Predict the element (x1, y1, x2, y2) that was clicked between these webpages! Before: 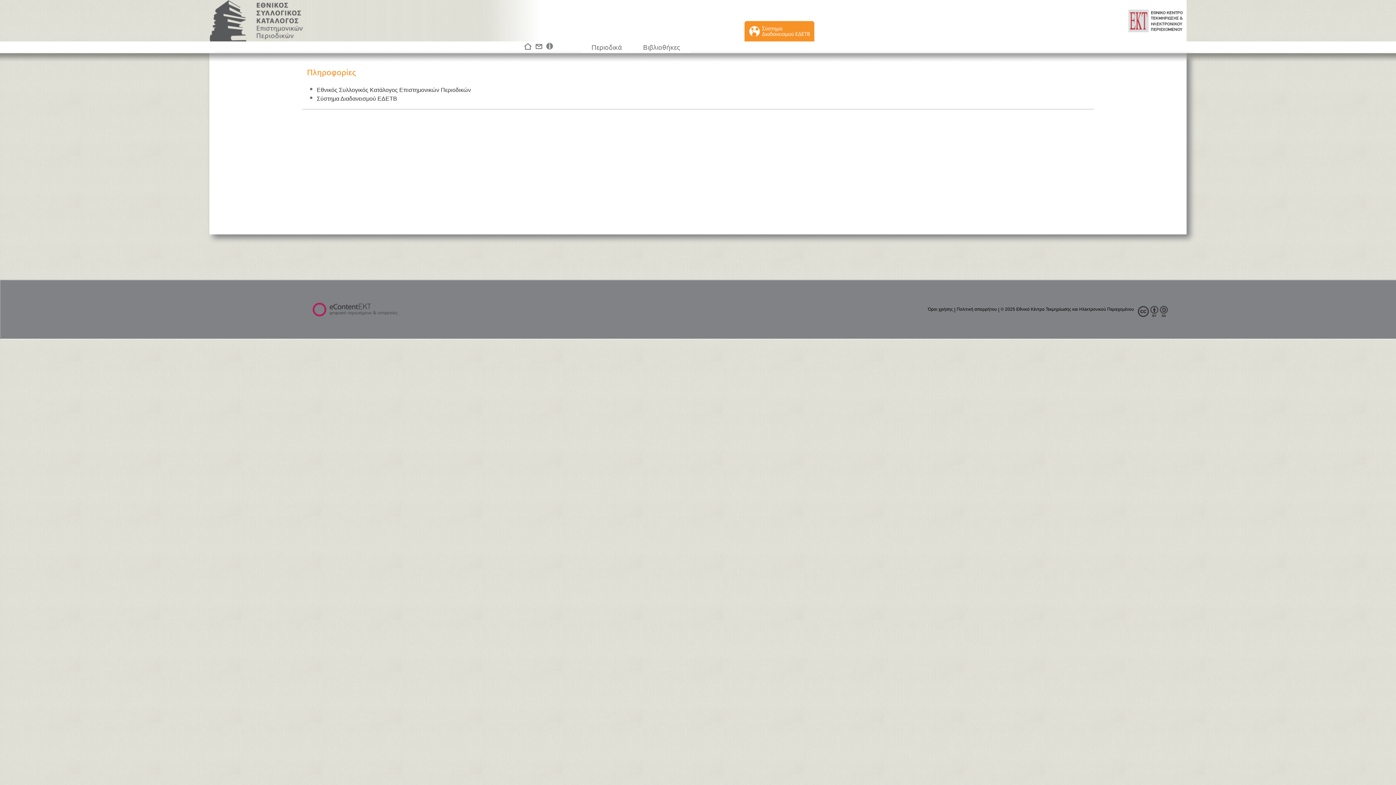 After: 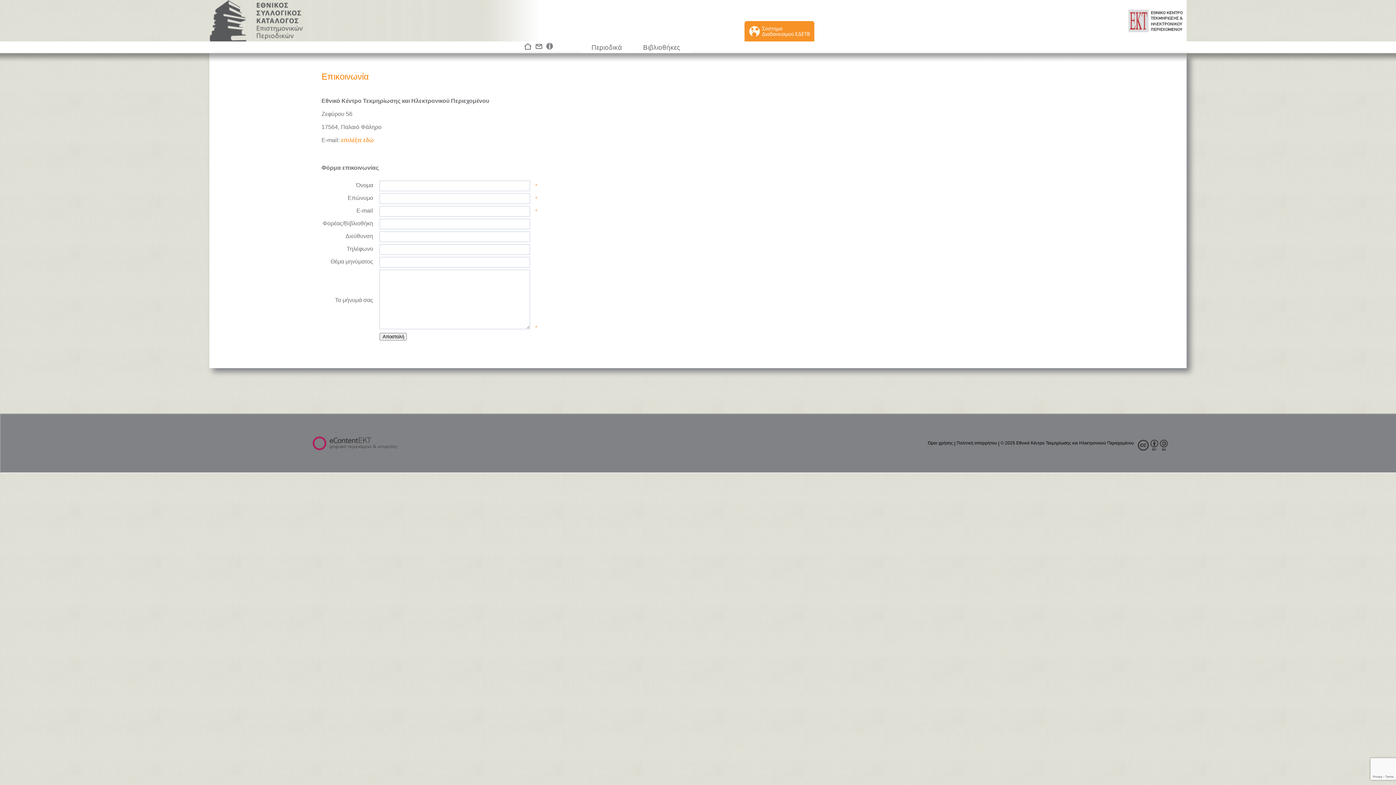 Action: label:   bbox: (533, 45, 545, 52)